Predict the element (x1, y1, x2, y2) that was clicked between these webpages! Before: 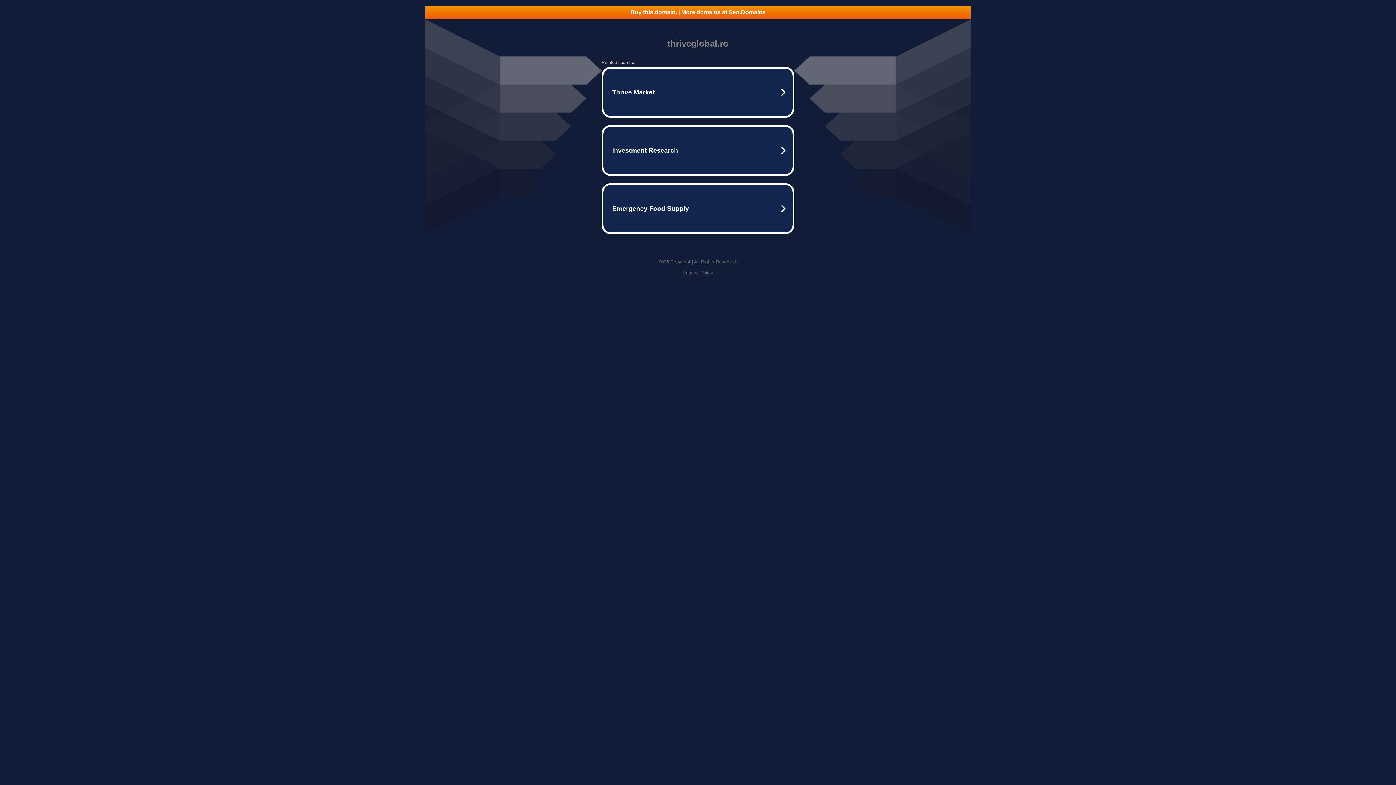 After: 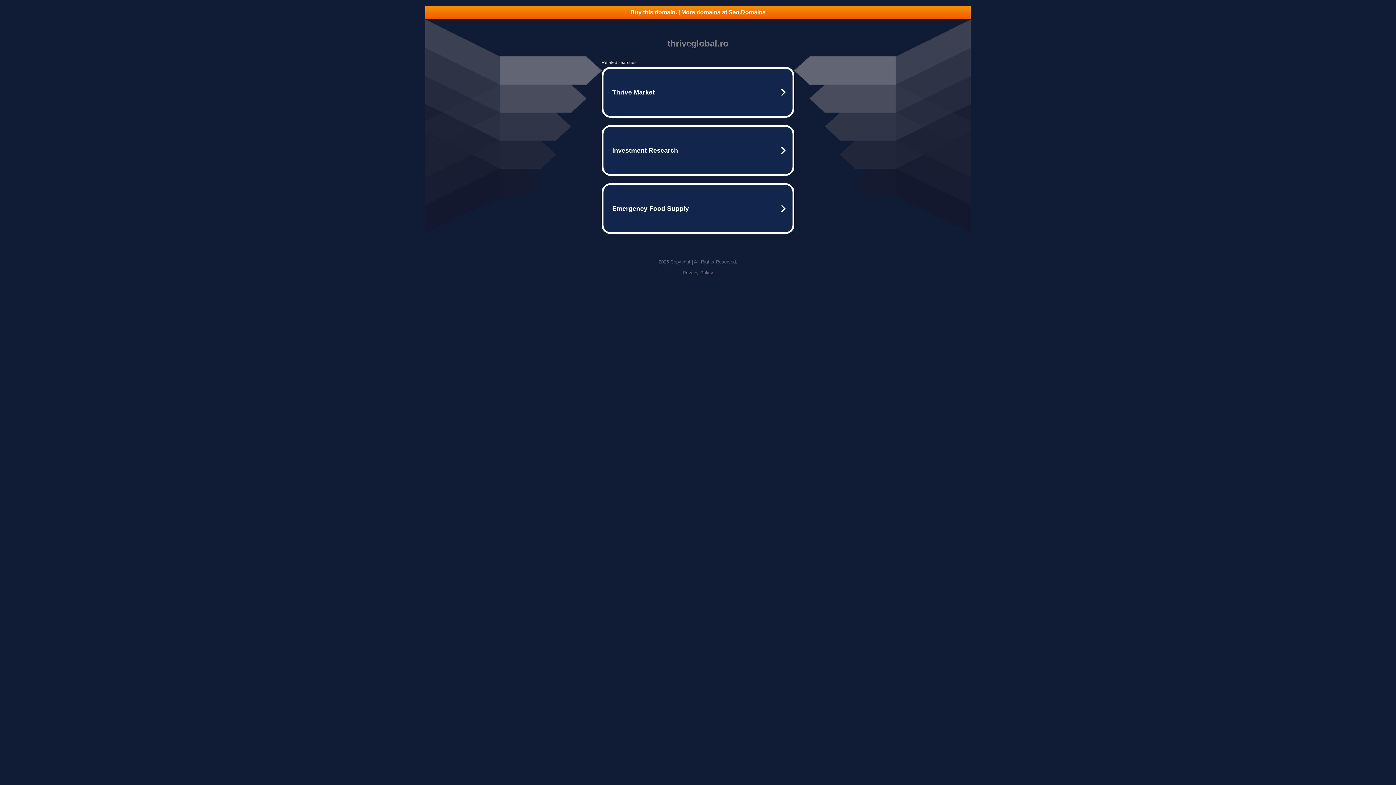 Action: bbox: (425, 5, 970, 18) label: Buy this domain. | More domains at Seo.Domains